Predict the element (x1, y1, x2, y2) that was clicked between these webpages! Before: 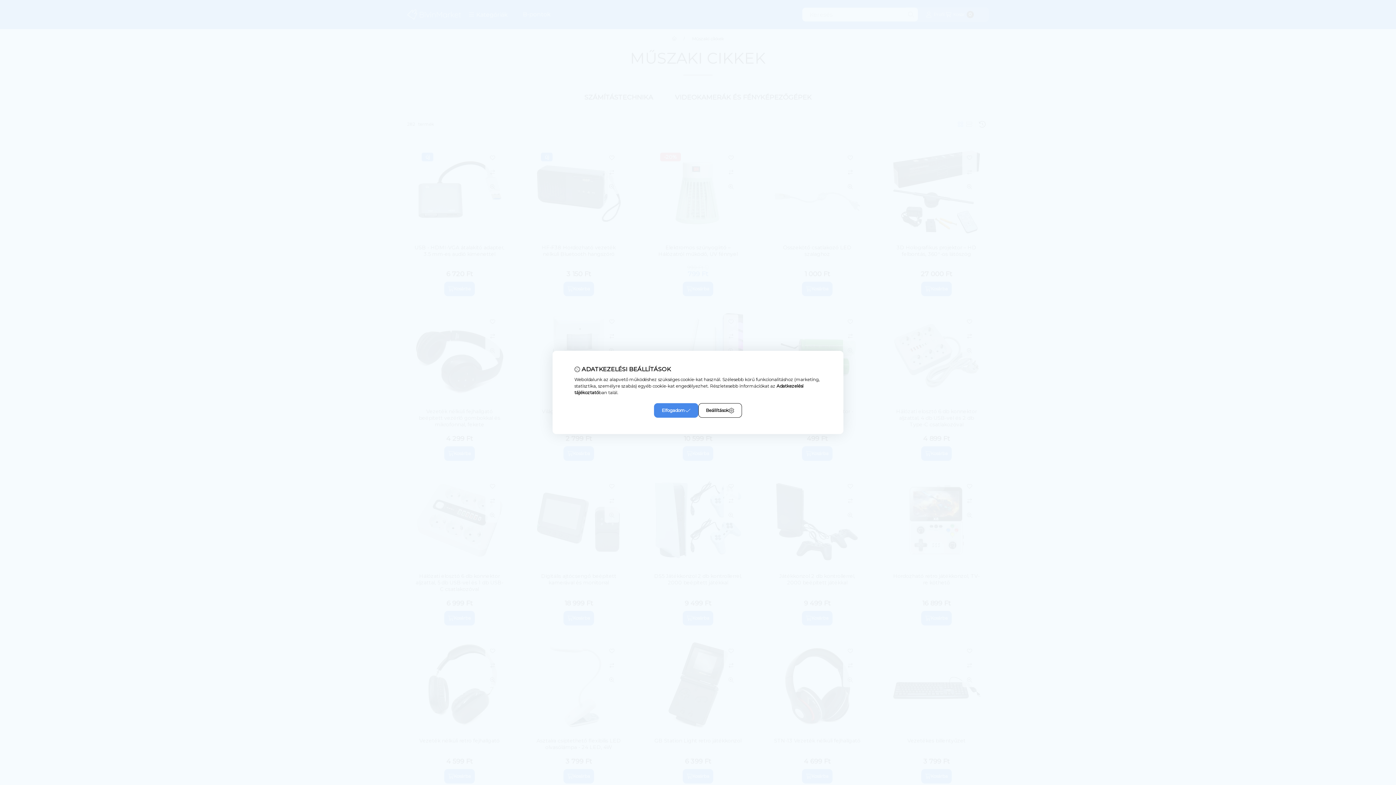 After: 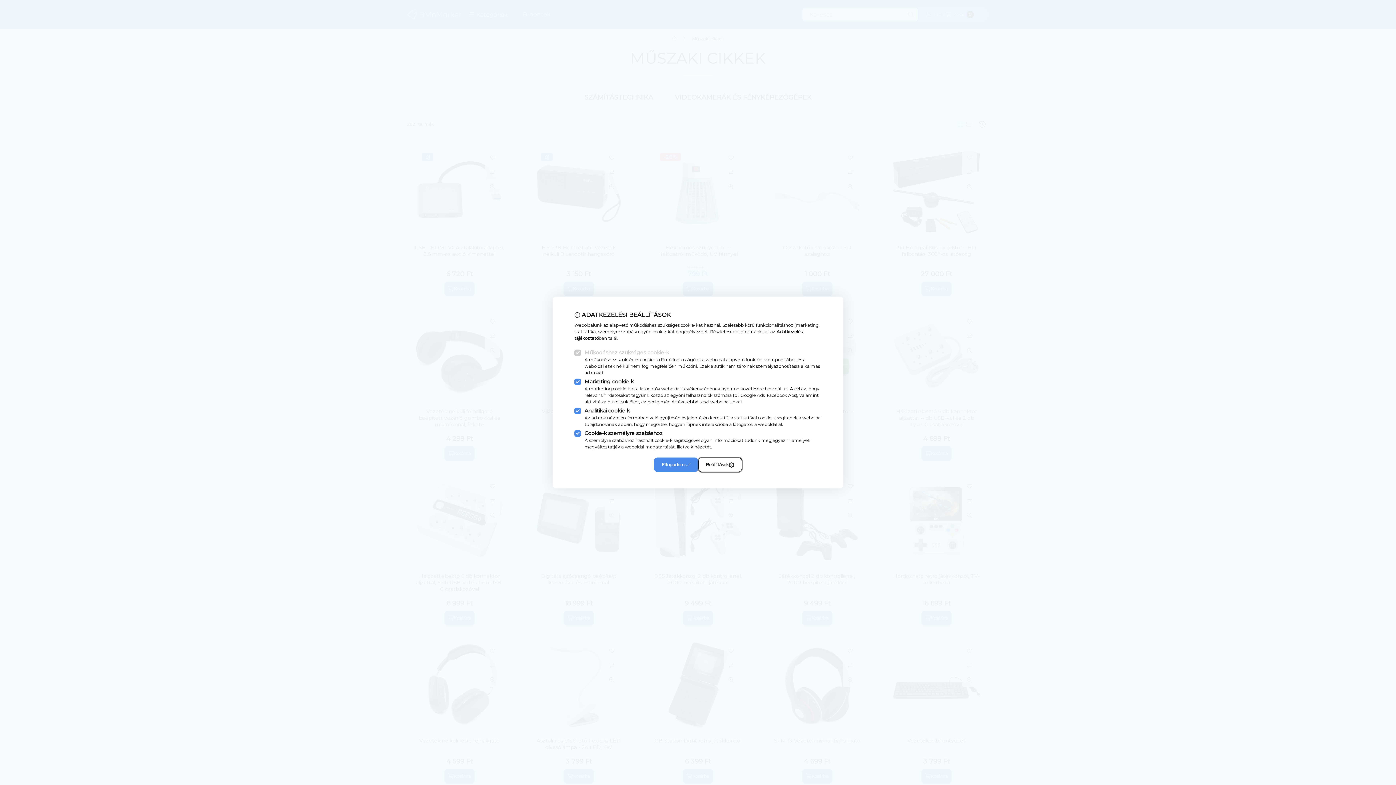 Action: label: Beállítások bbox: (698, 403, 742, 418)